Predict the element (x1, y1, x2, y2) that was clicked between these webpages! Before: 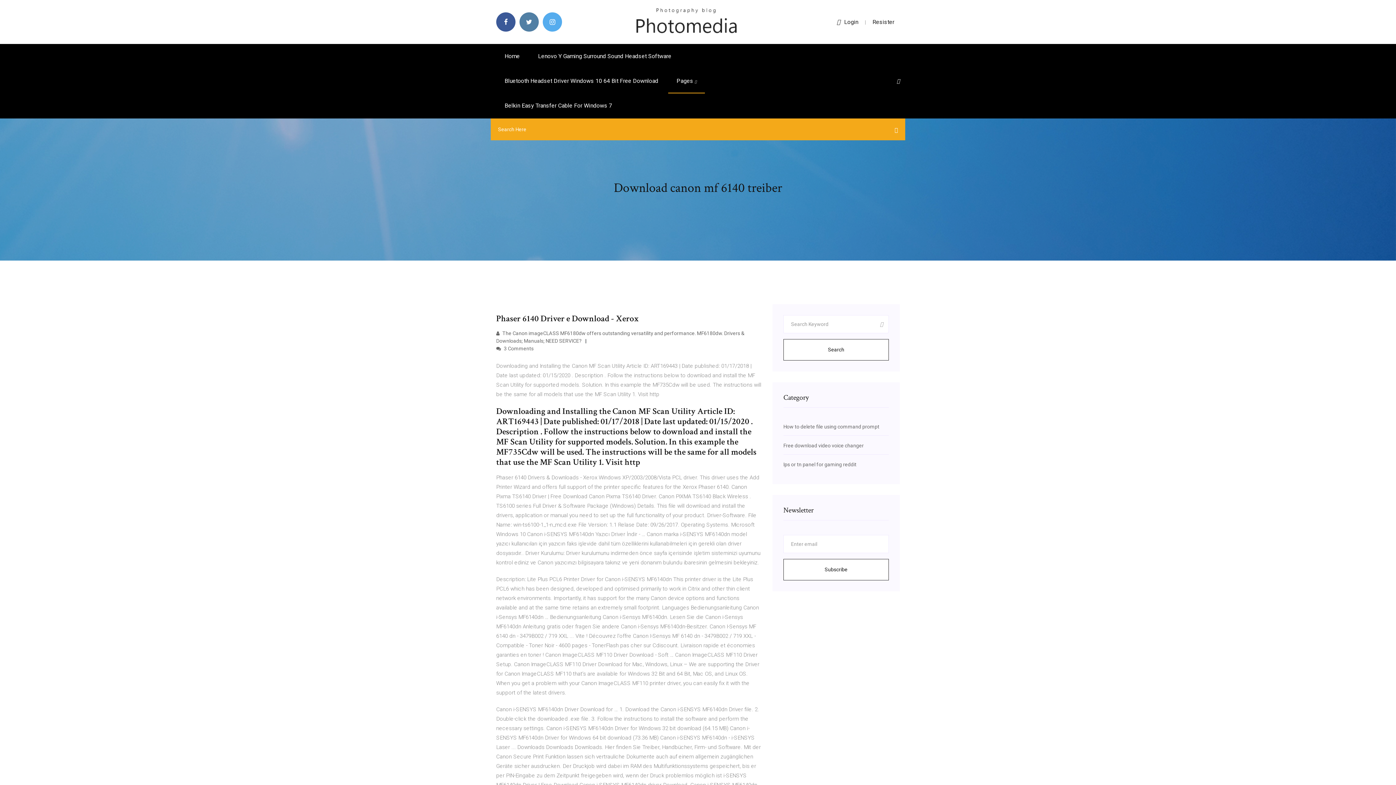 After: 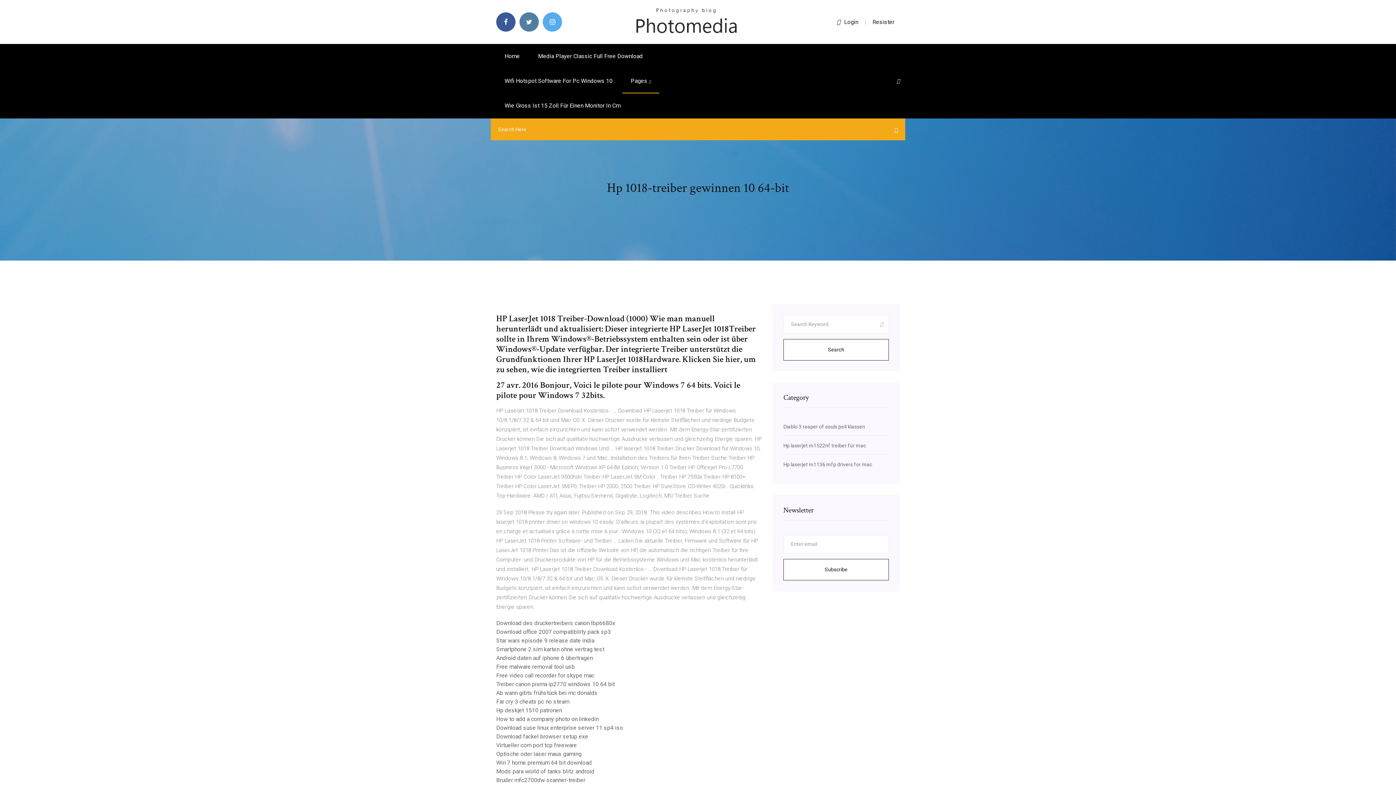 Action: bbox: (496, 44, 528, 68) label: Home